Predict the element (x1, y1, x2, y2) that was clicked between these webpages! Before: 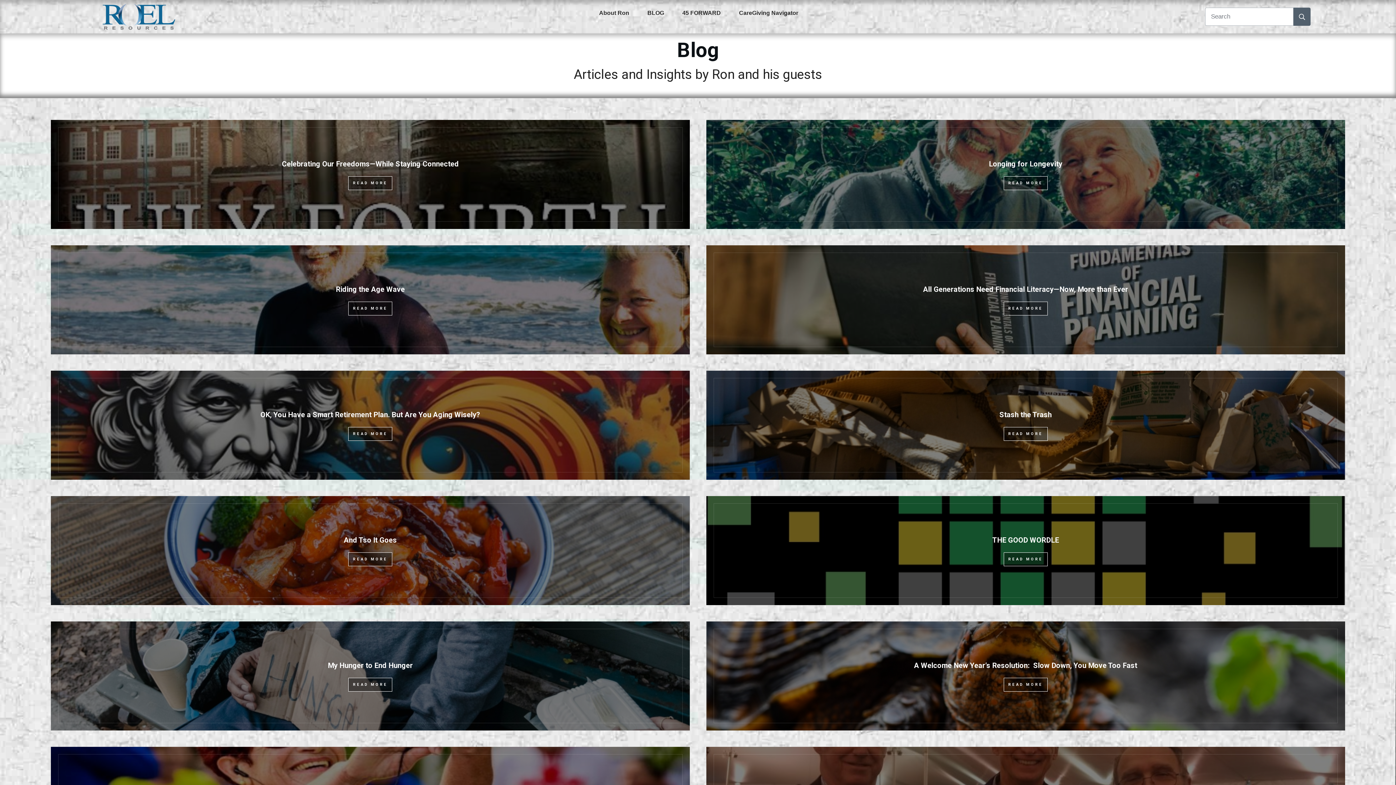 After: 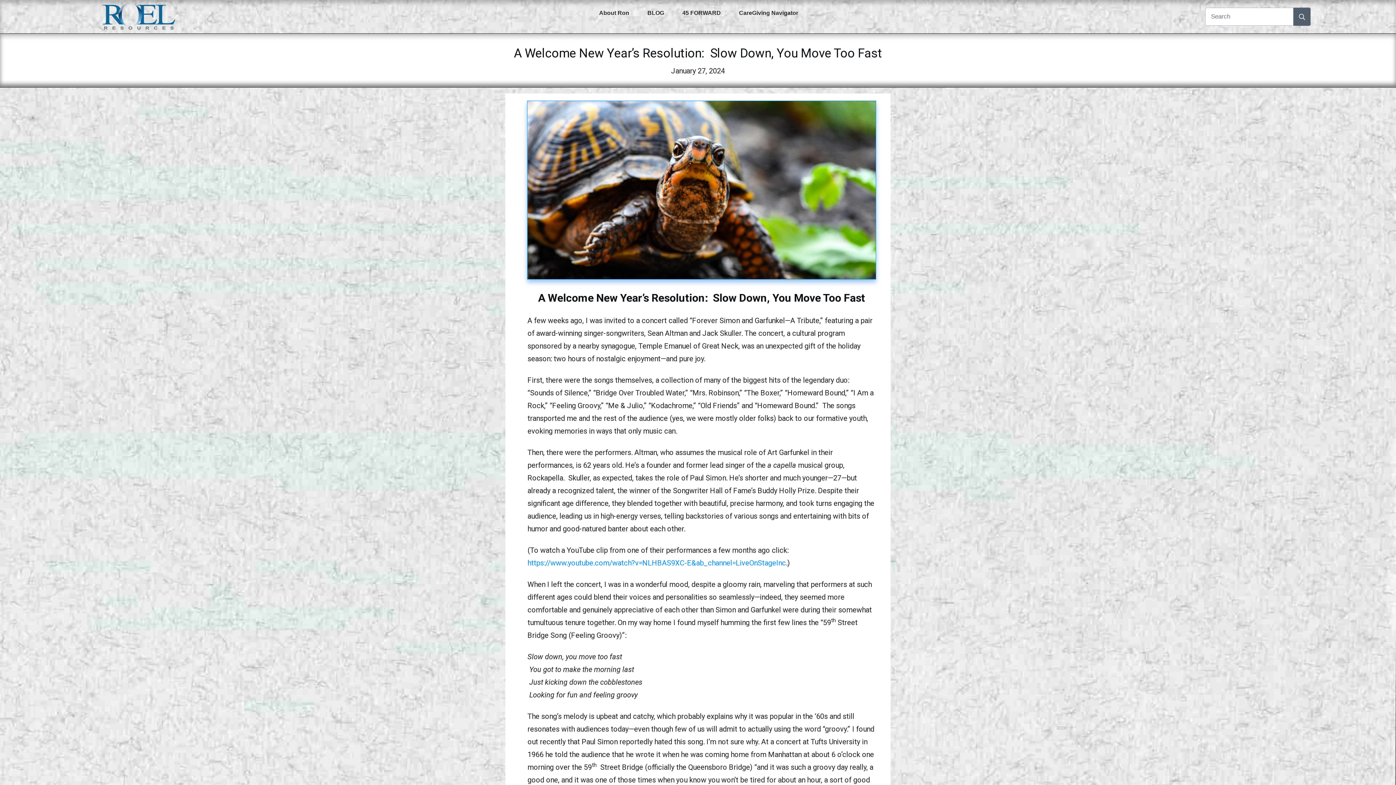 Action: bbox: (914, 661, 1137, 670) label: A Welcome New Year’s Resolution:  Slow Down, You Move Too Fast